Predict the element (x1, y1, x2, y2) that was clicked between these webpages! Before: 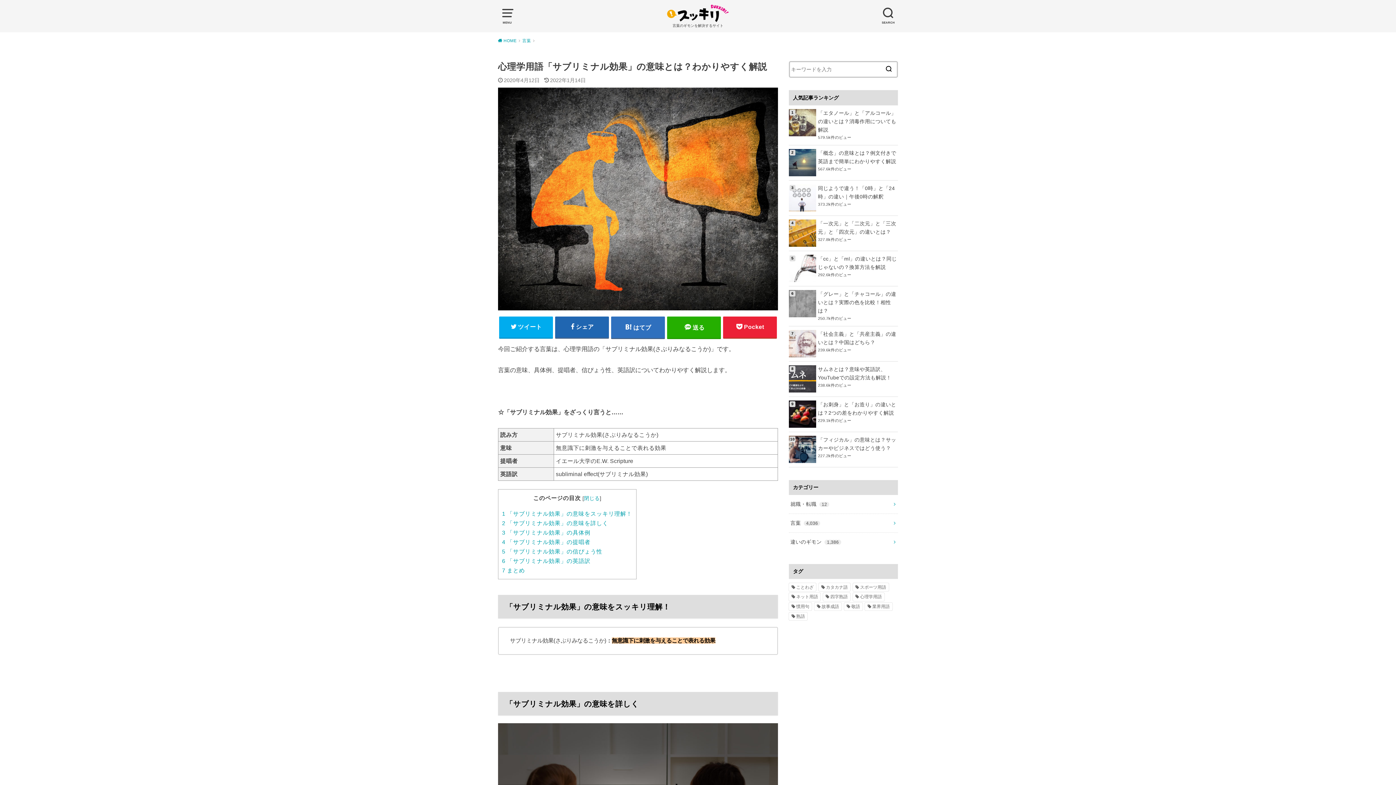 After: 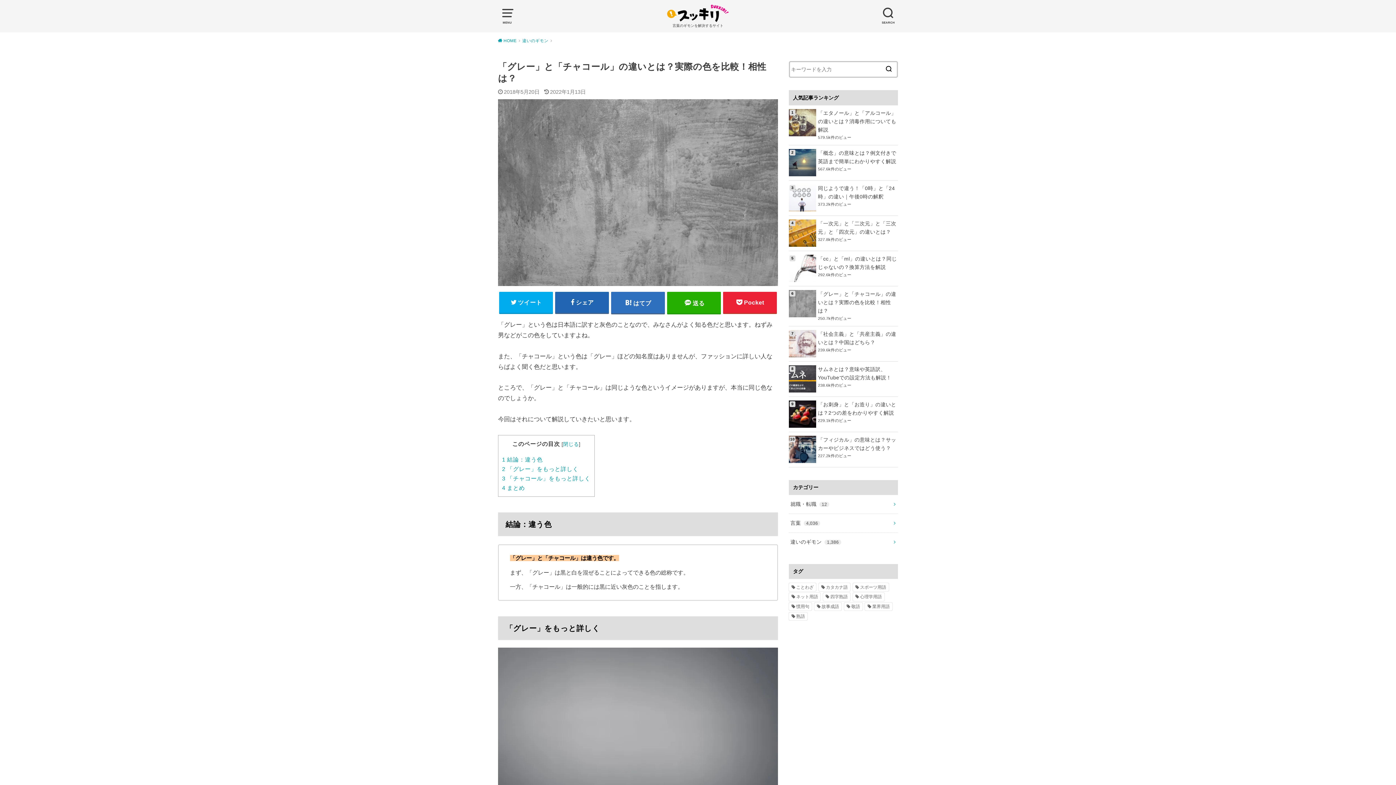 Action: label: 「グレー」と「チャコール」の違いとは？実際の色を比較！相性は？ bbox: (789, 290, 898, 315)